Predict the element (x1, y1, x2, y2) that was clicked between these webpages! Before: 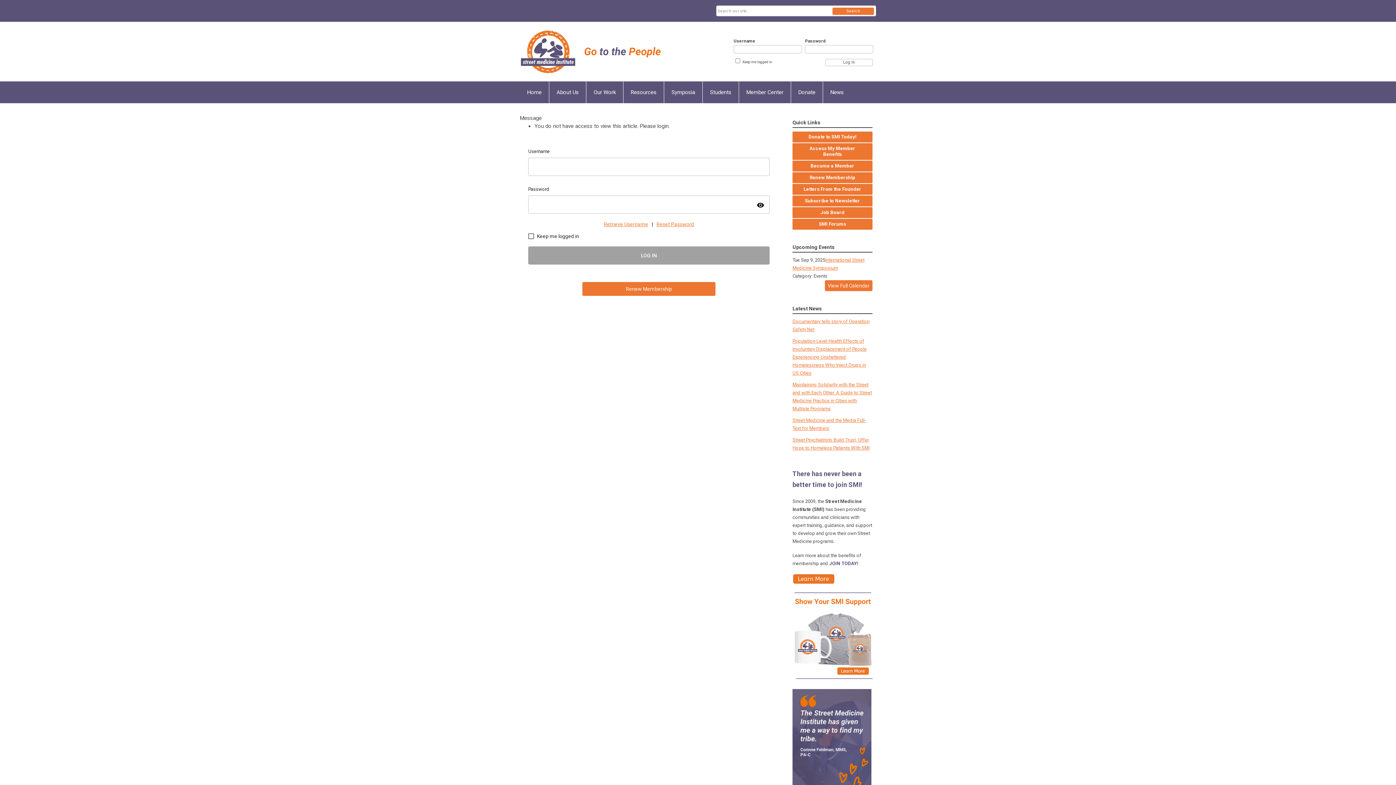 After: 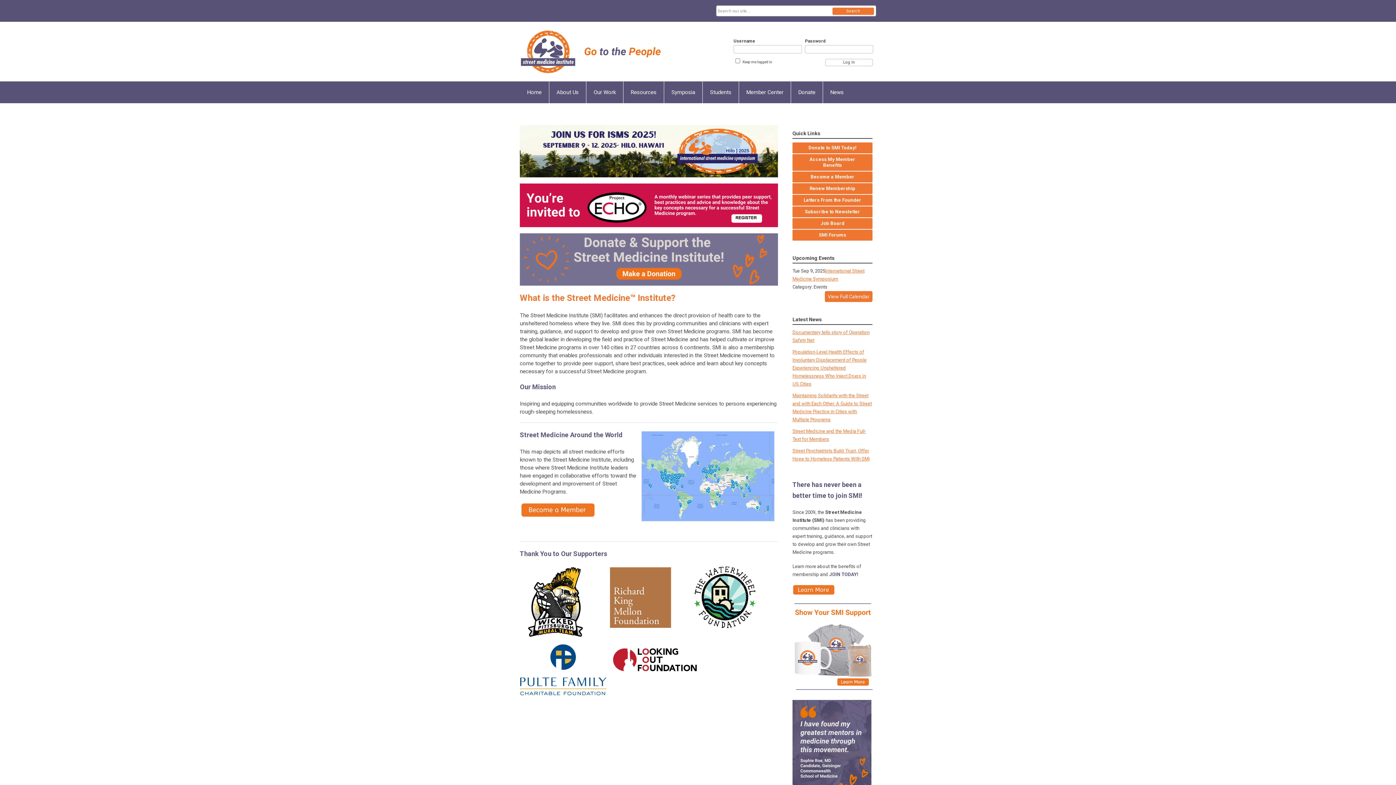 Action: bbox: (520, 29, 662, 74)